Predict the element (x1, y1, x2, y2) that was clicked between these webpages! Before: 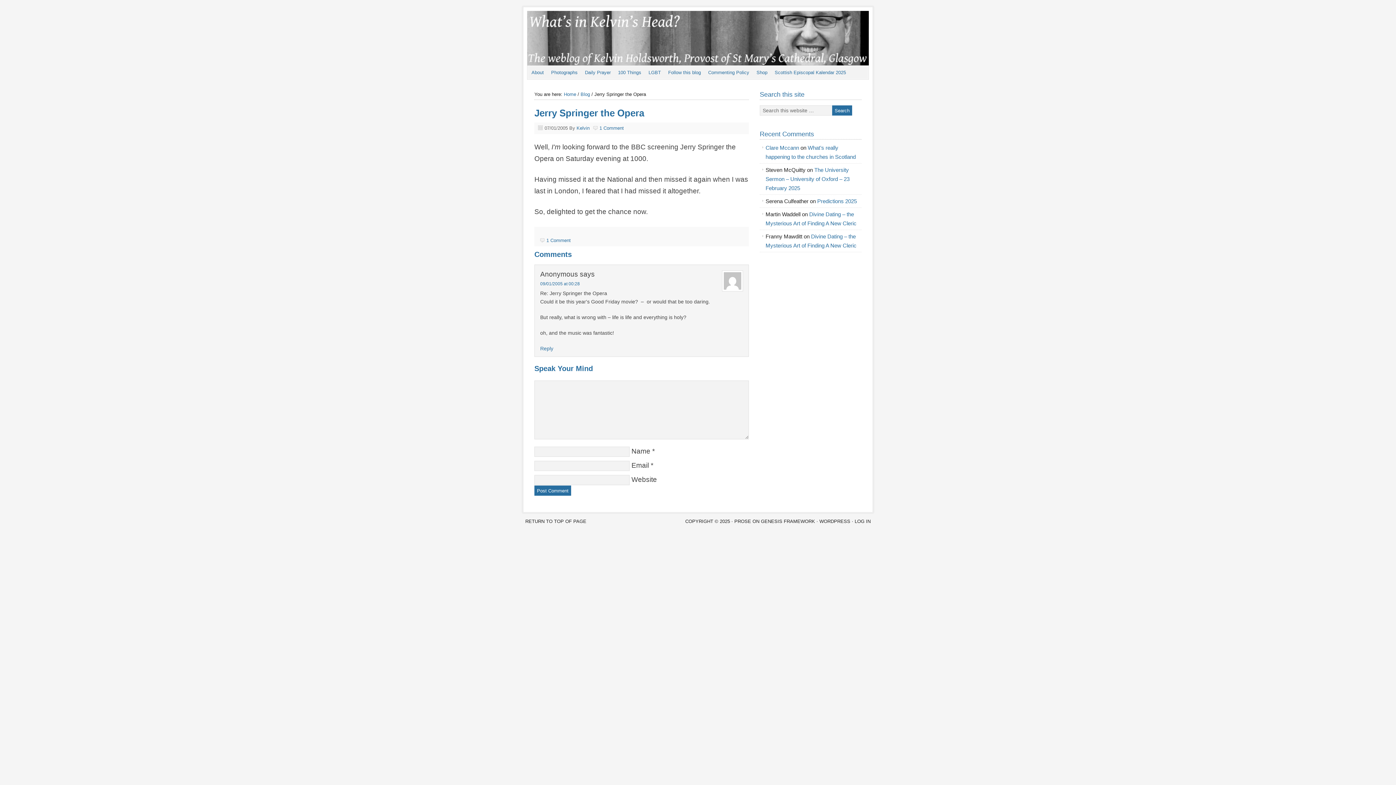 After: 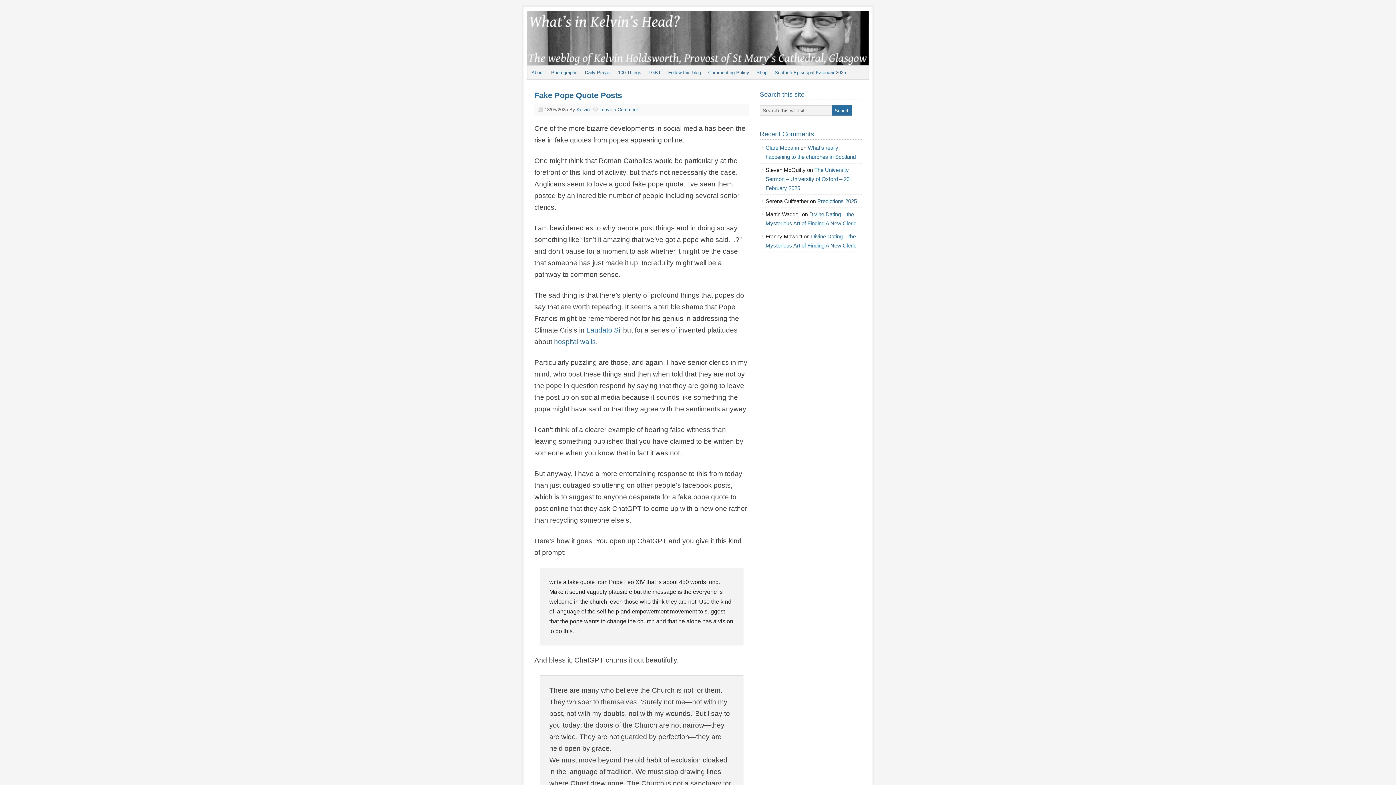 Action: bbox: (564, 91, 576, 97) label: Home